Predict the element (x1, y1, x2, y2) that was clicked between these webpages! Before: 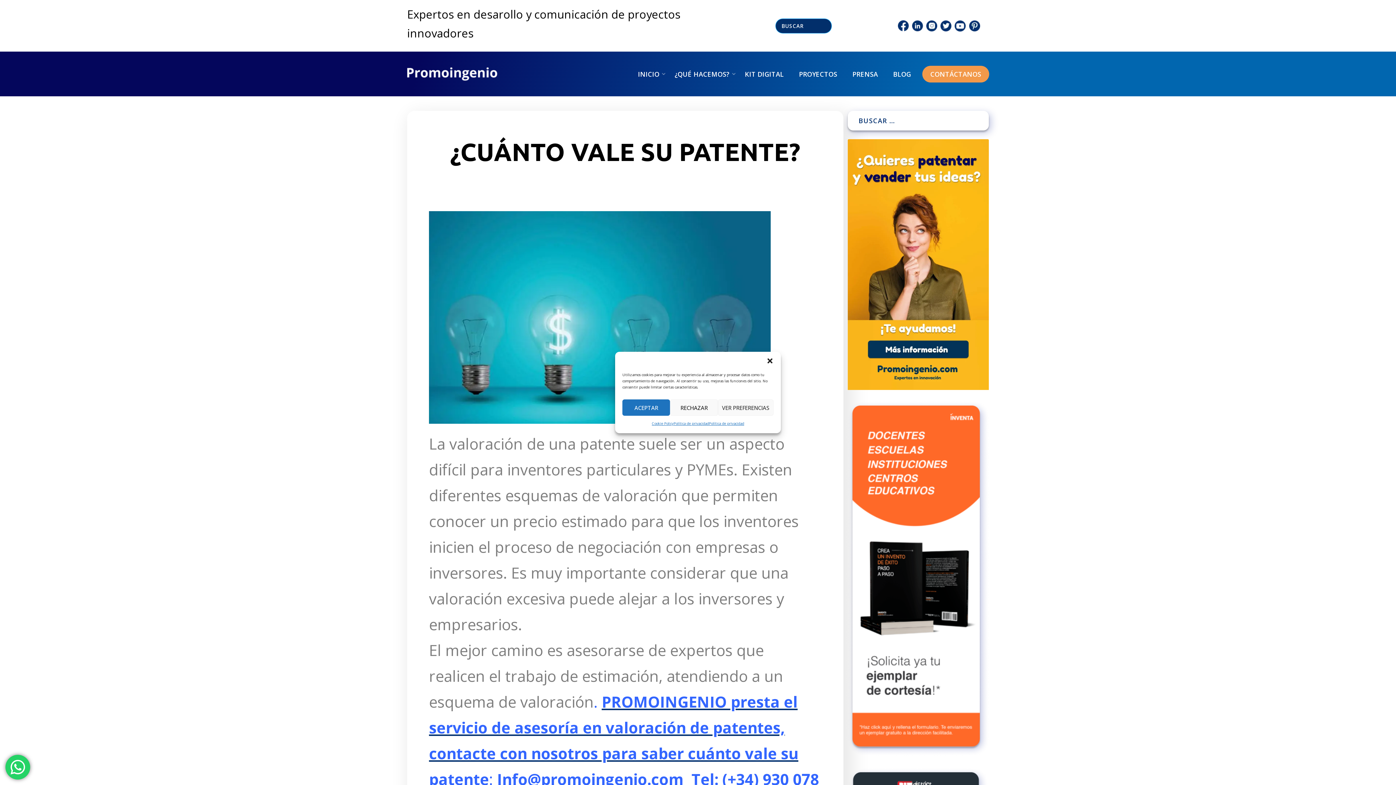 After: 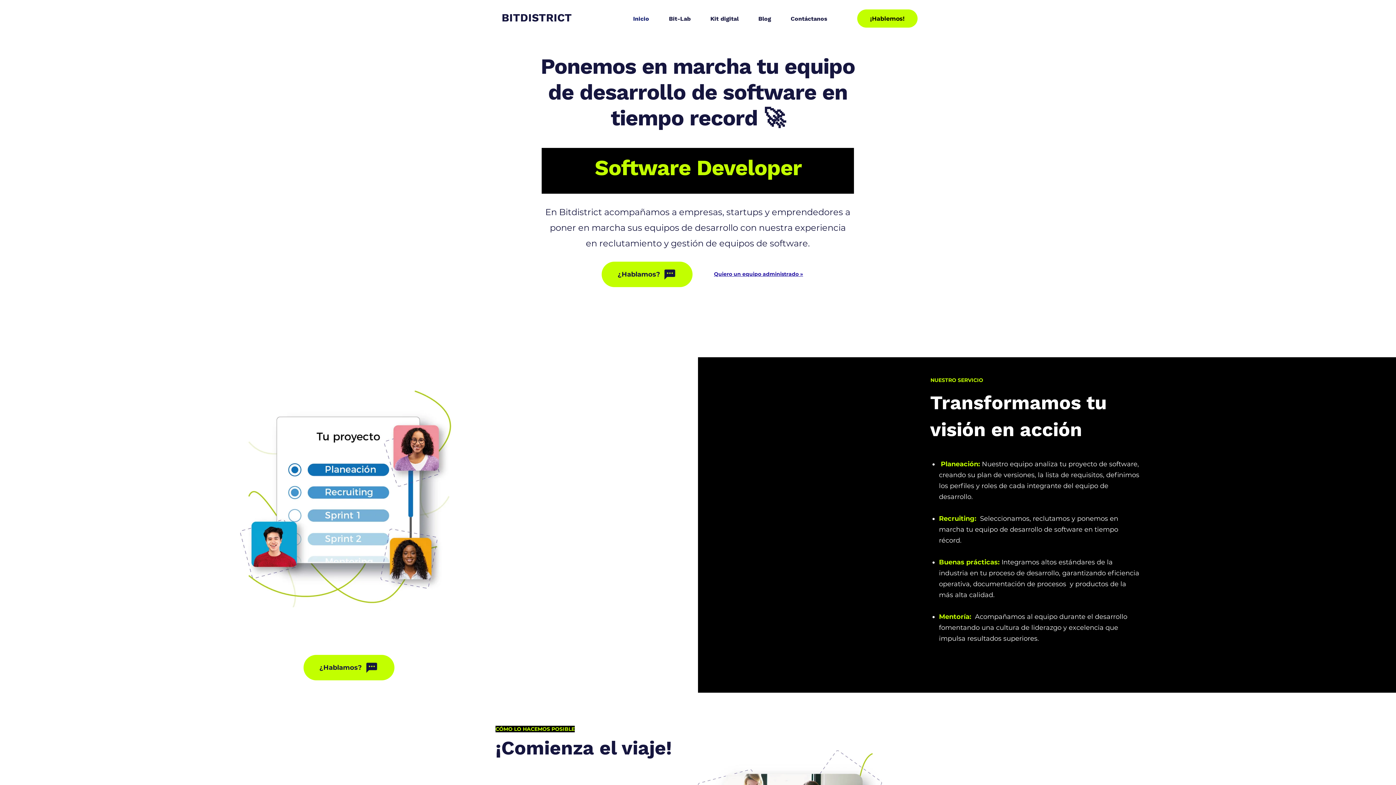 Action: label: KIT DIGITAL bbox: (745, 51, 784, 96)